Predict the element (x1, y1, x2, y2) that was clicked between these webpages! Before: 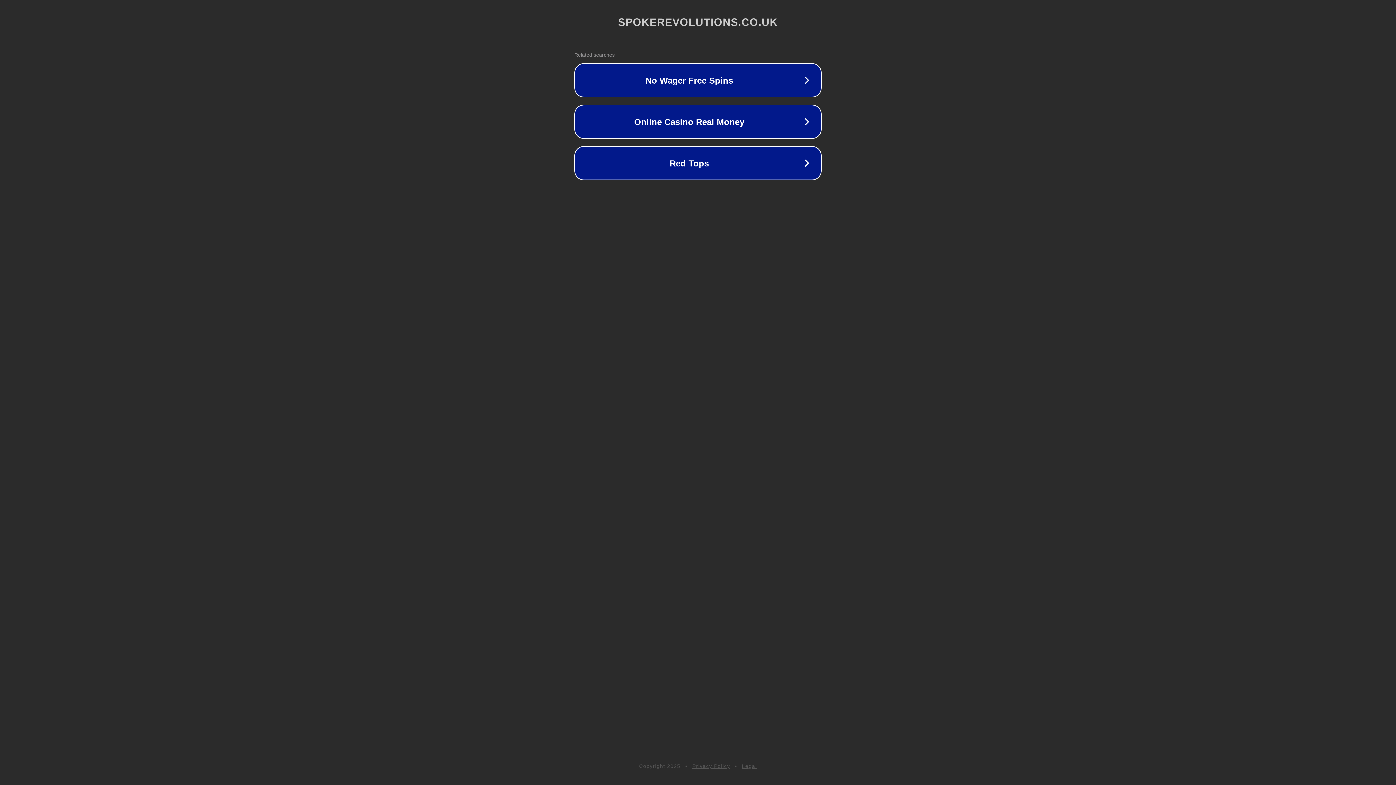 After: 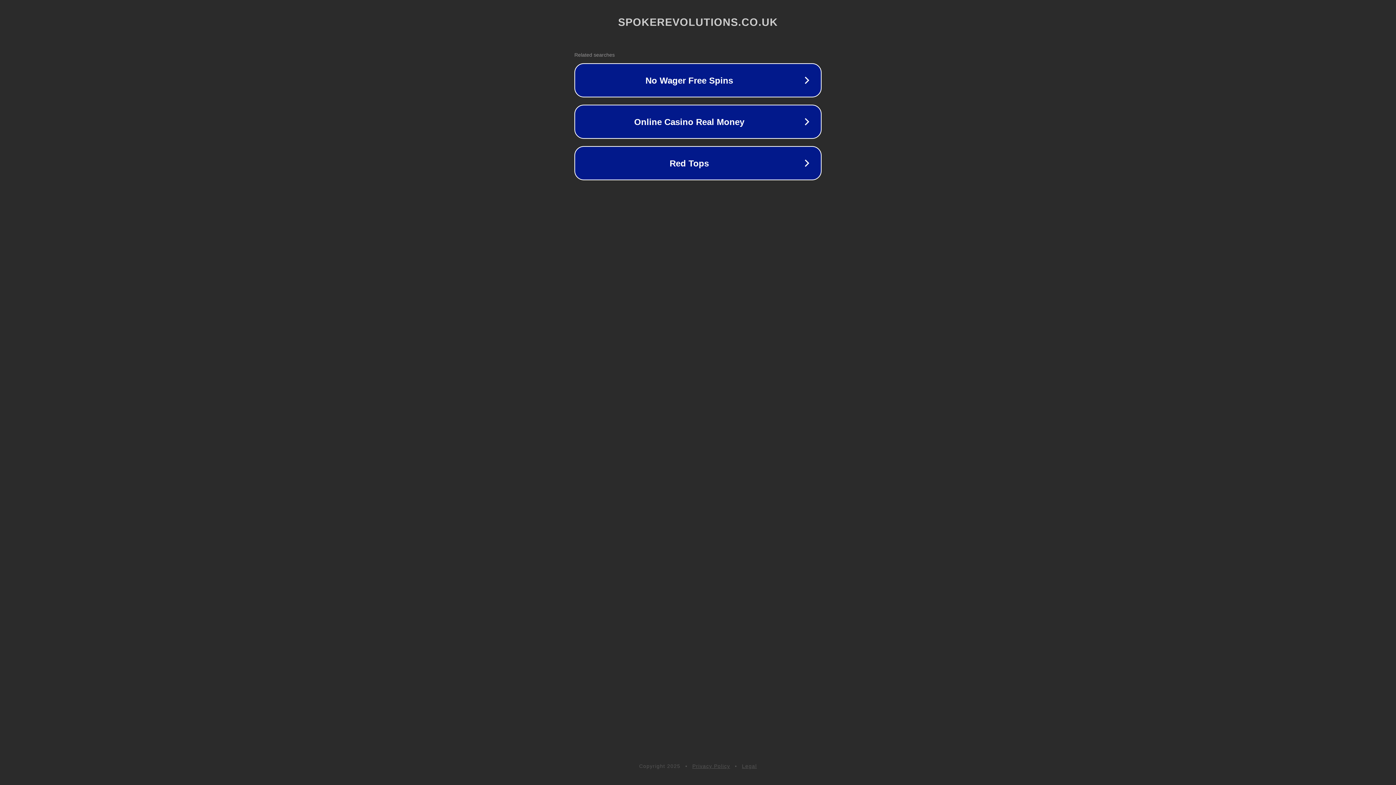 Action: bbox: (692, 763, 730, 769) label: Privacy Policy